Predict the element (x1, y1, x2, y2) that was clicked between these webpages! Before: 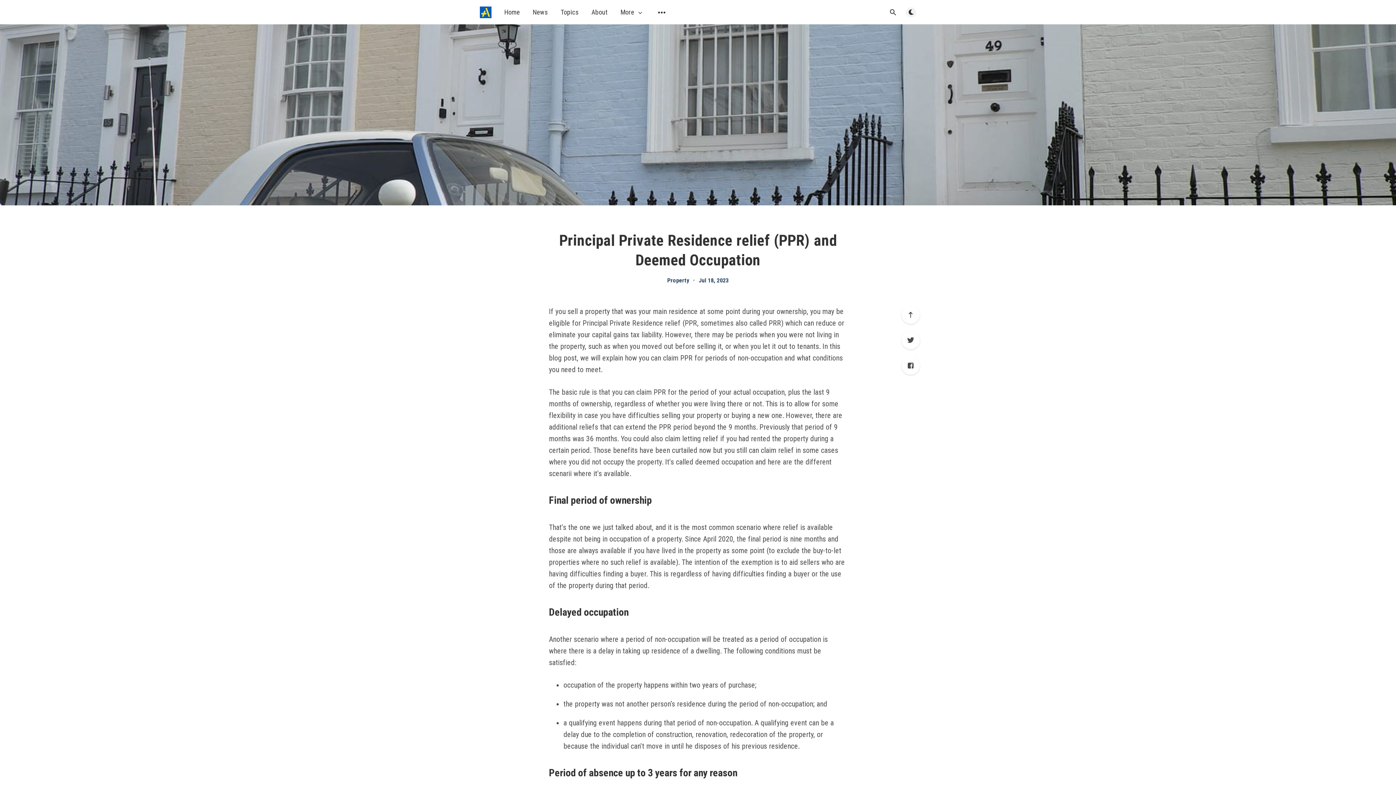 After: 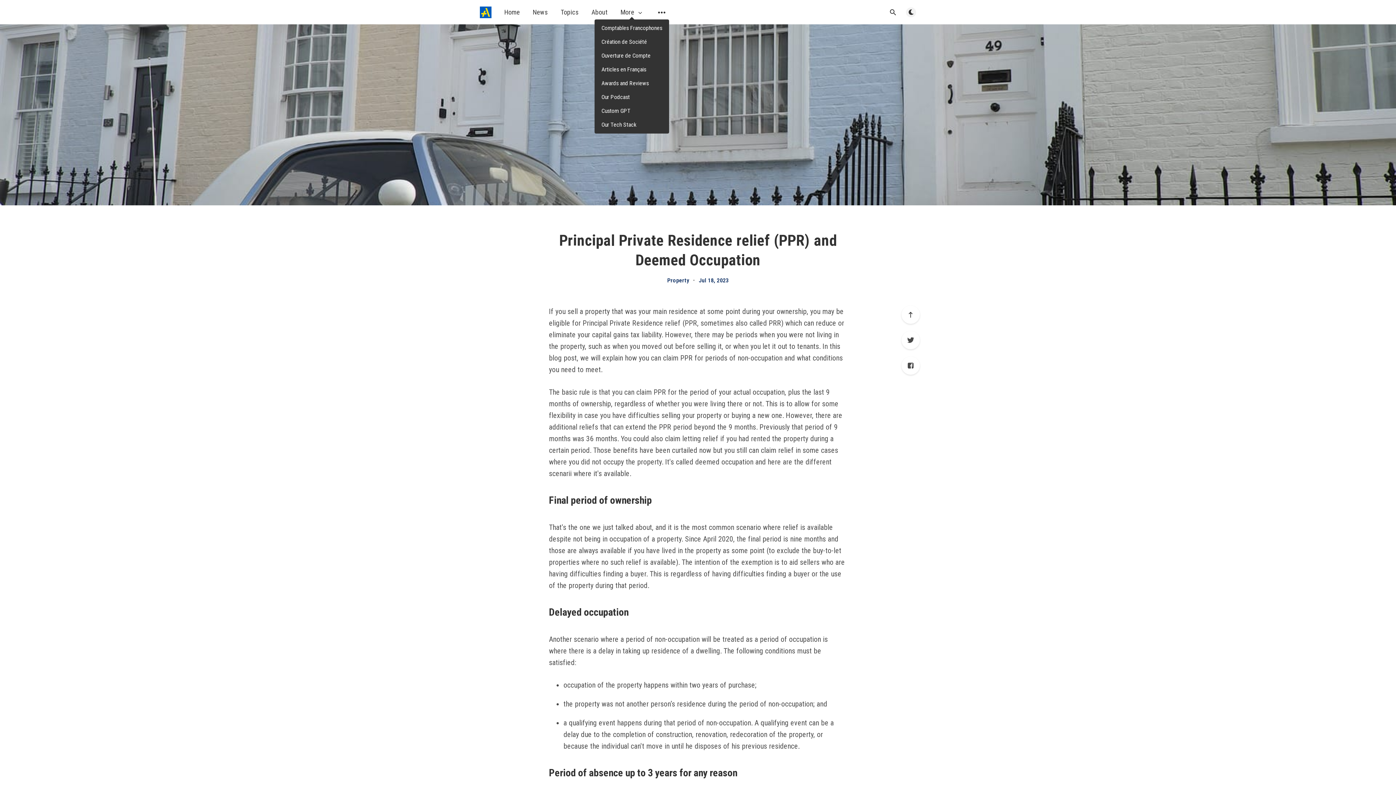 Action: label: More bbox: (620, 8, 643, 15)